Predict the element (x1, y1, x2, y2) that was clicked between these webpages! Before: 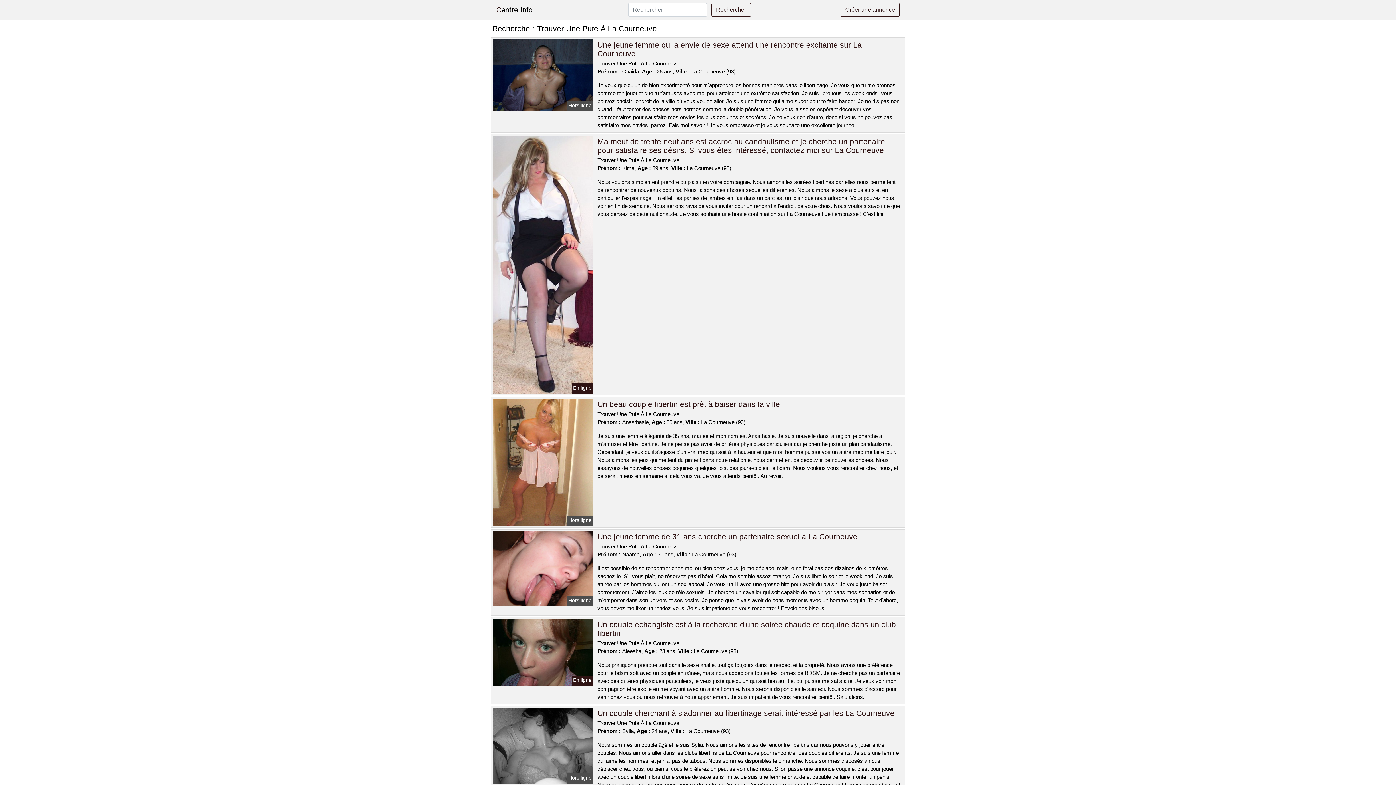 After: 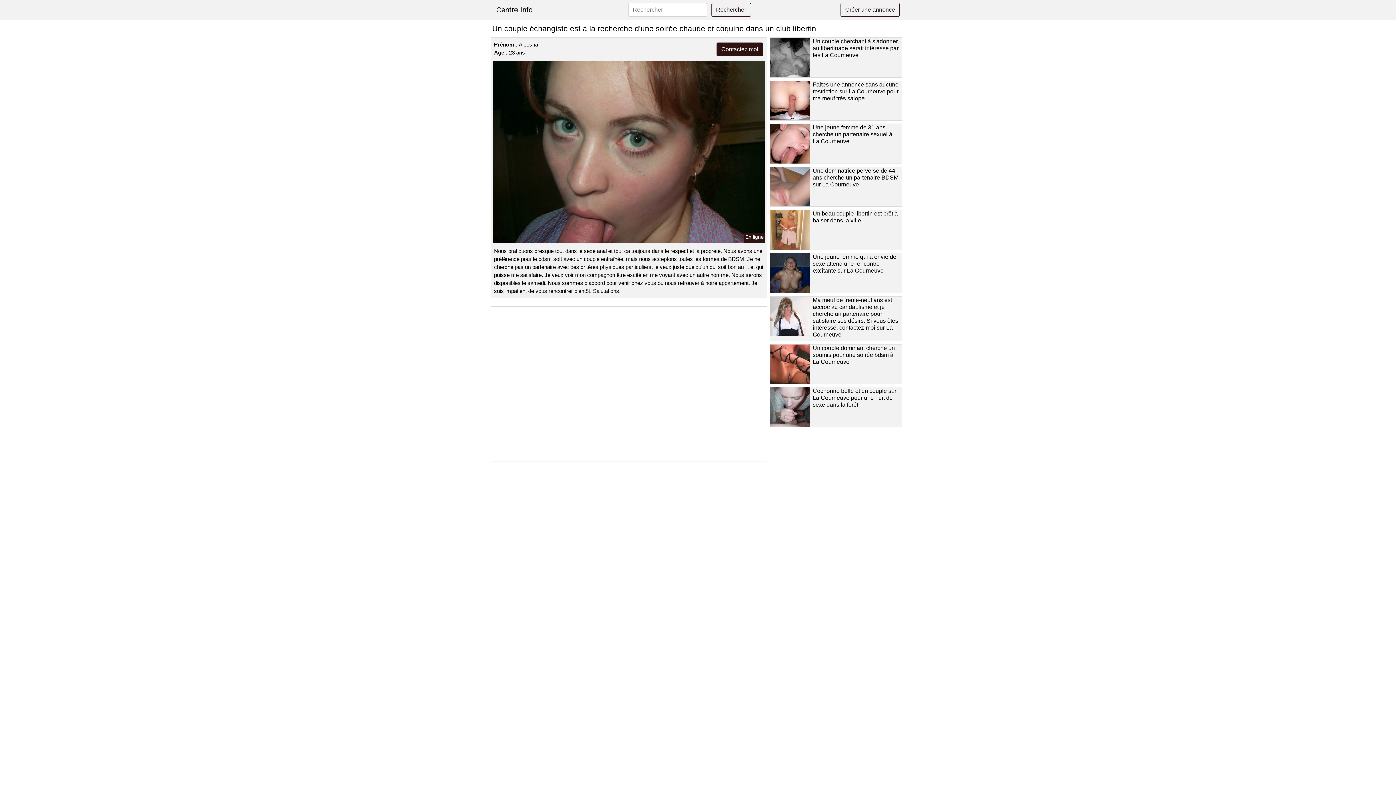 Action: bbox: (491, 649, 594, 655)